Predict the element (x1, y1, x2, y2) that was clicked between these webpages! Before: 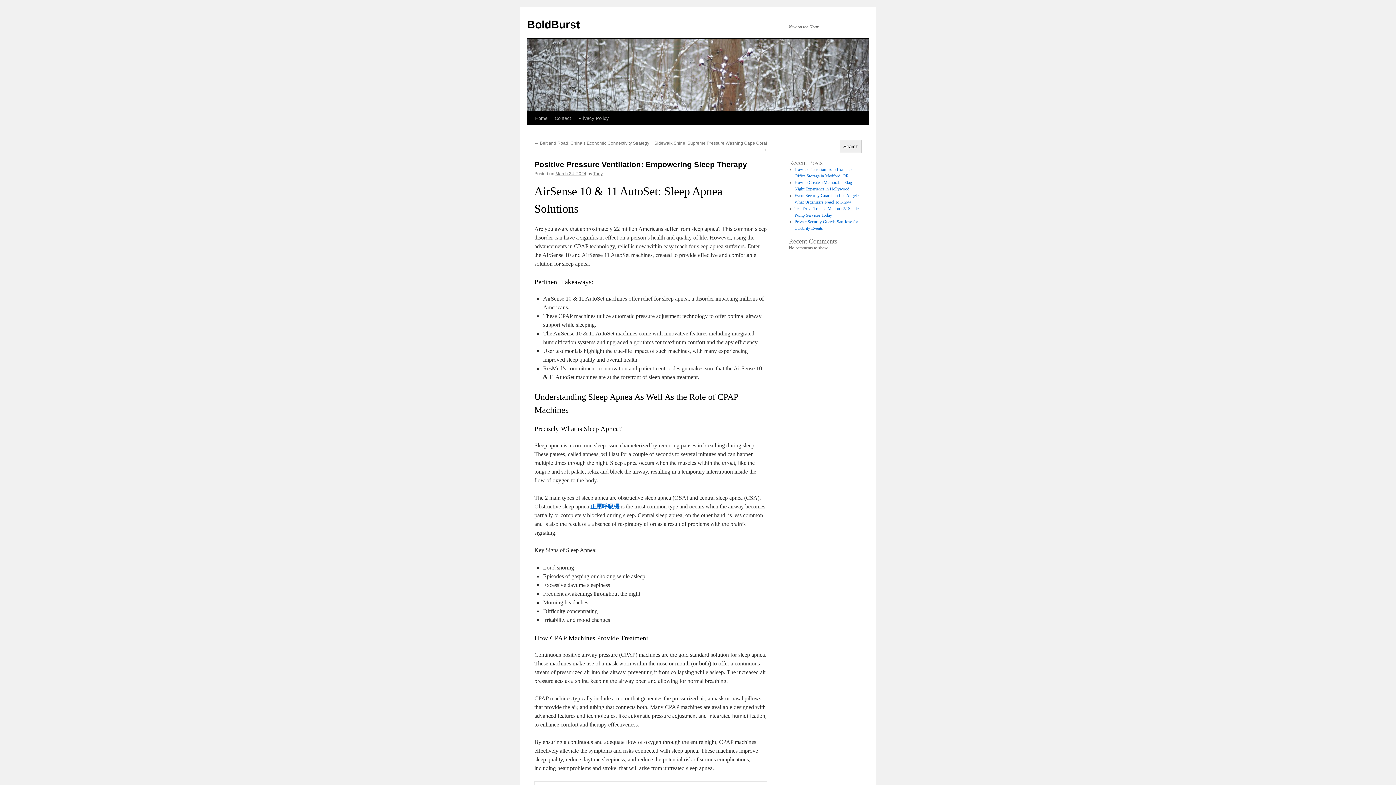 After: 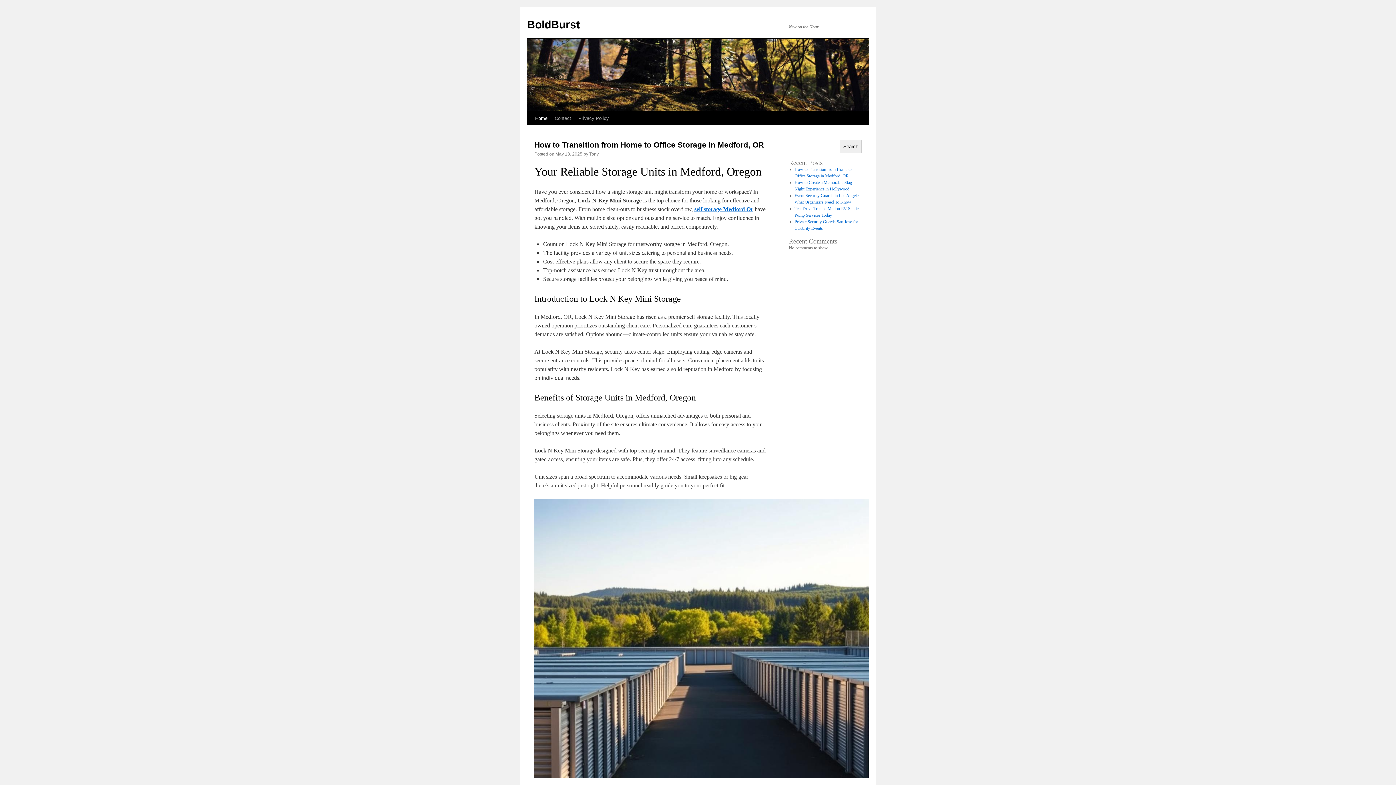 Action: bbox: (531, 111, 551, 125) label: Home